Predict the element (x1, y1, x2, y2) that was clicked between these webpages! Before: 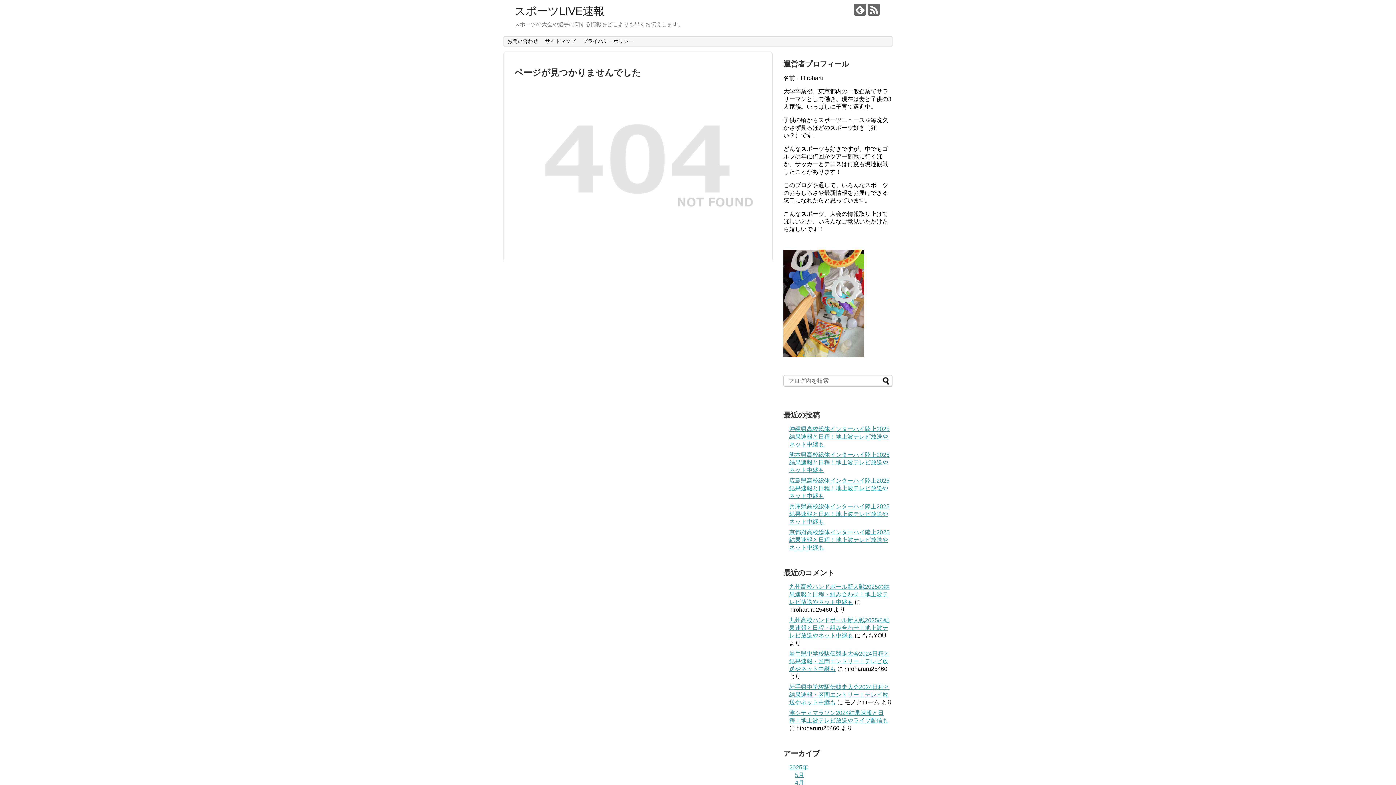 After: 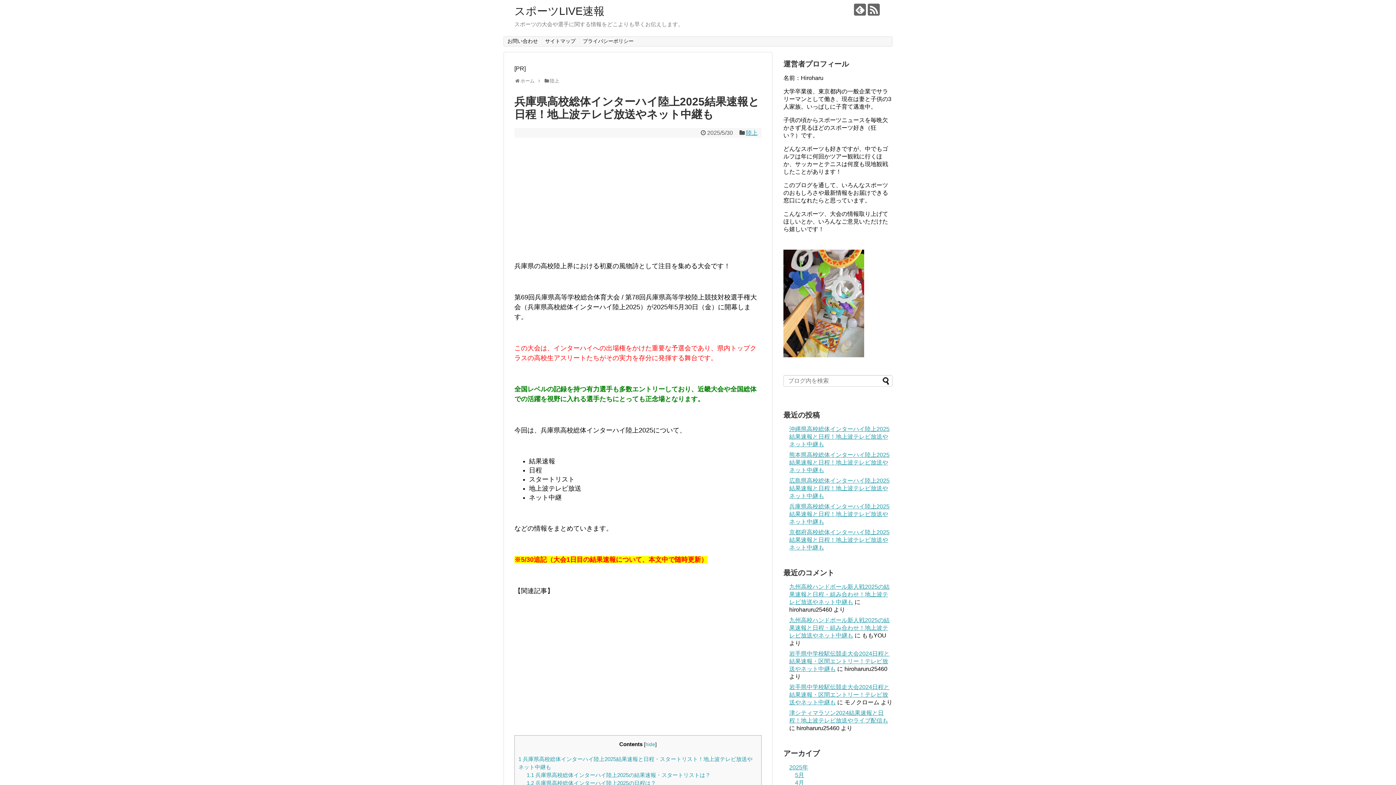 Action: label: 兵庫県高校総体インターハイ陸上2025結果速報と日程！地上波テレビ放送やネット中継も bbox: (789, 503, 889, 525)